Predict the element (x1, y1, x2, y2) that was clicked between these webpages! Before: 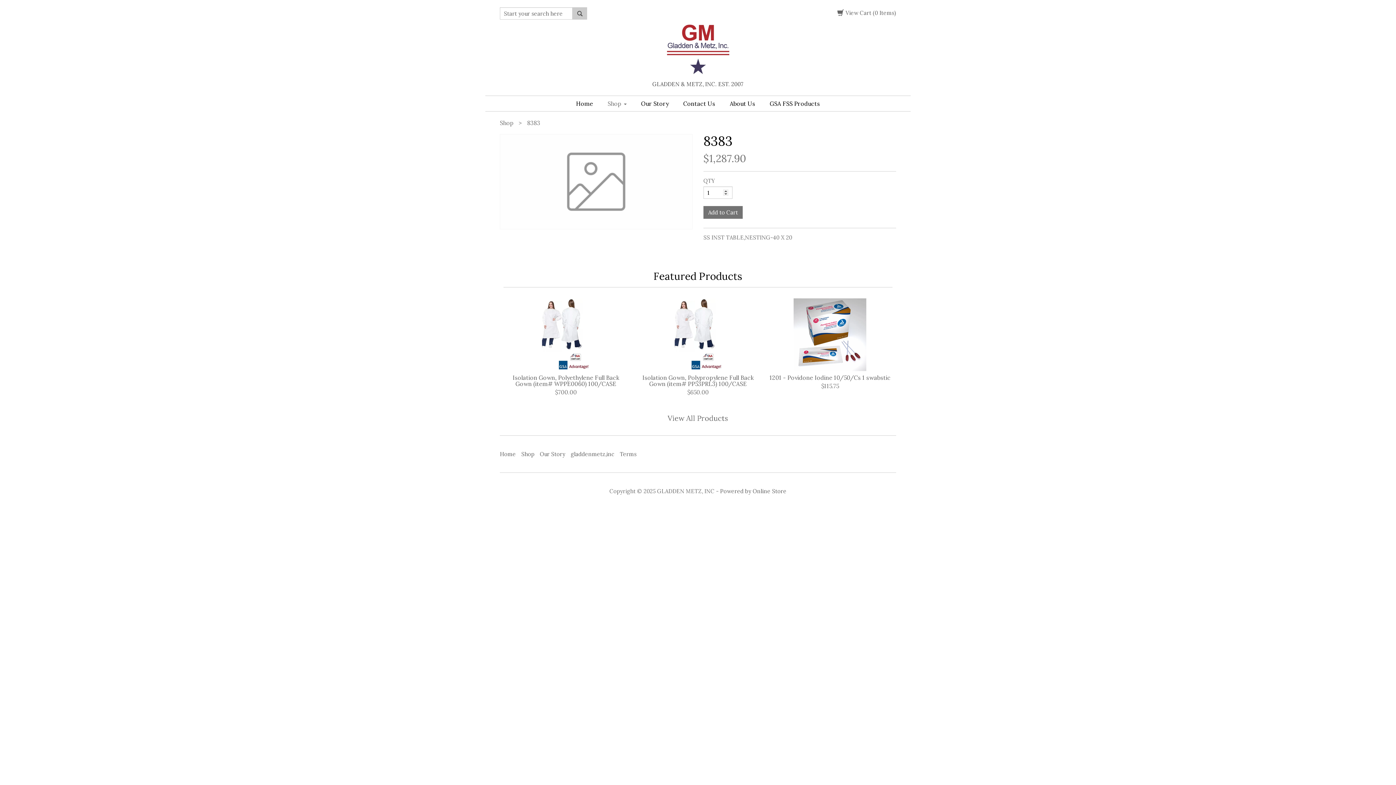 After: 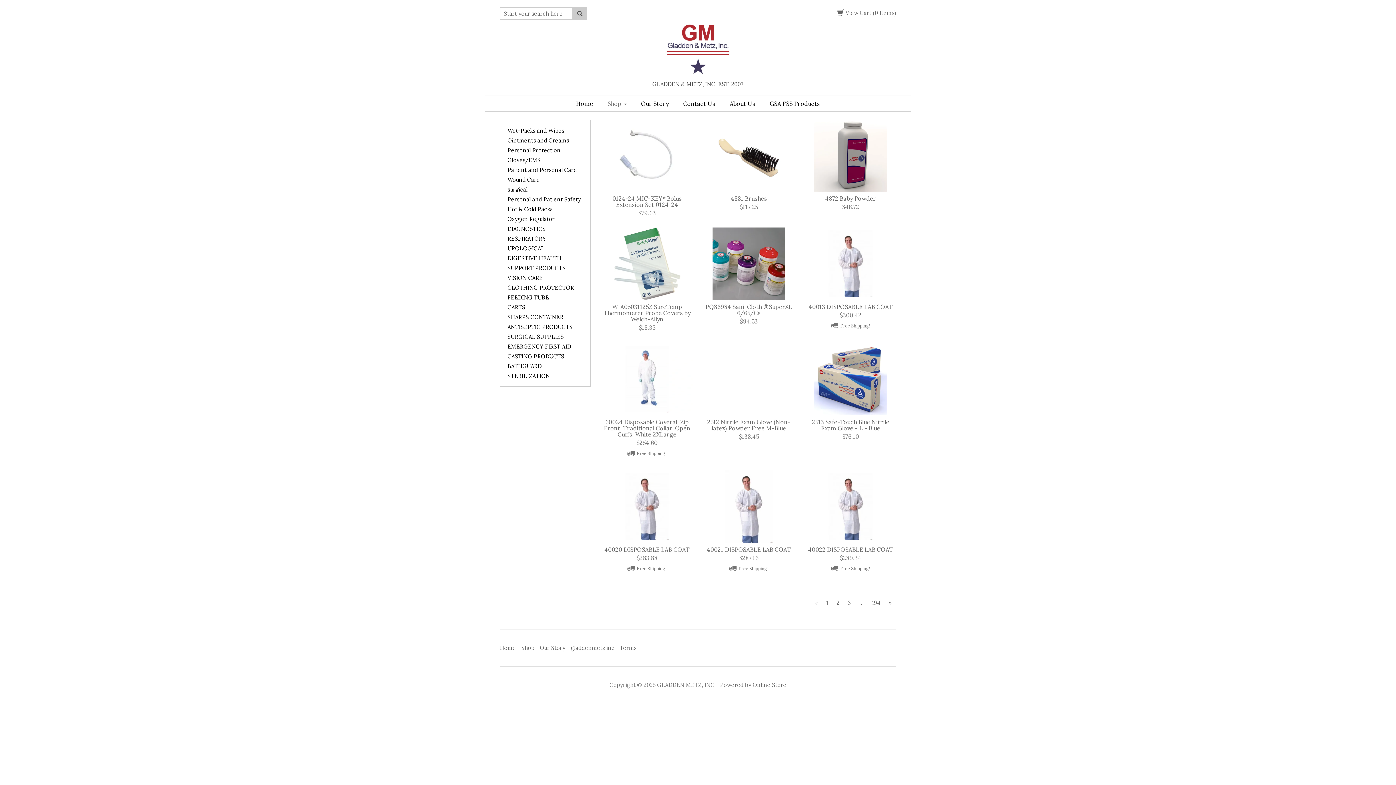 Action: bbox: (521, 448, 534, 460) label: Shop